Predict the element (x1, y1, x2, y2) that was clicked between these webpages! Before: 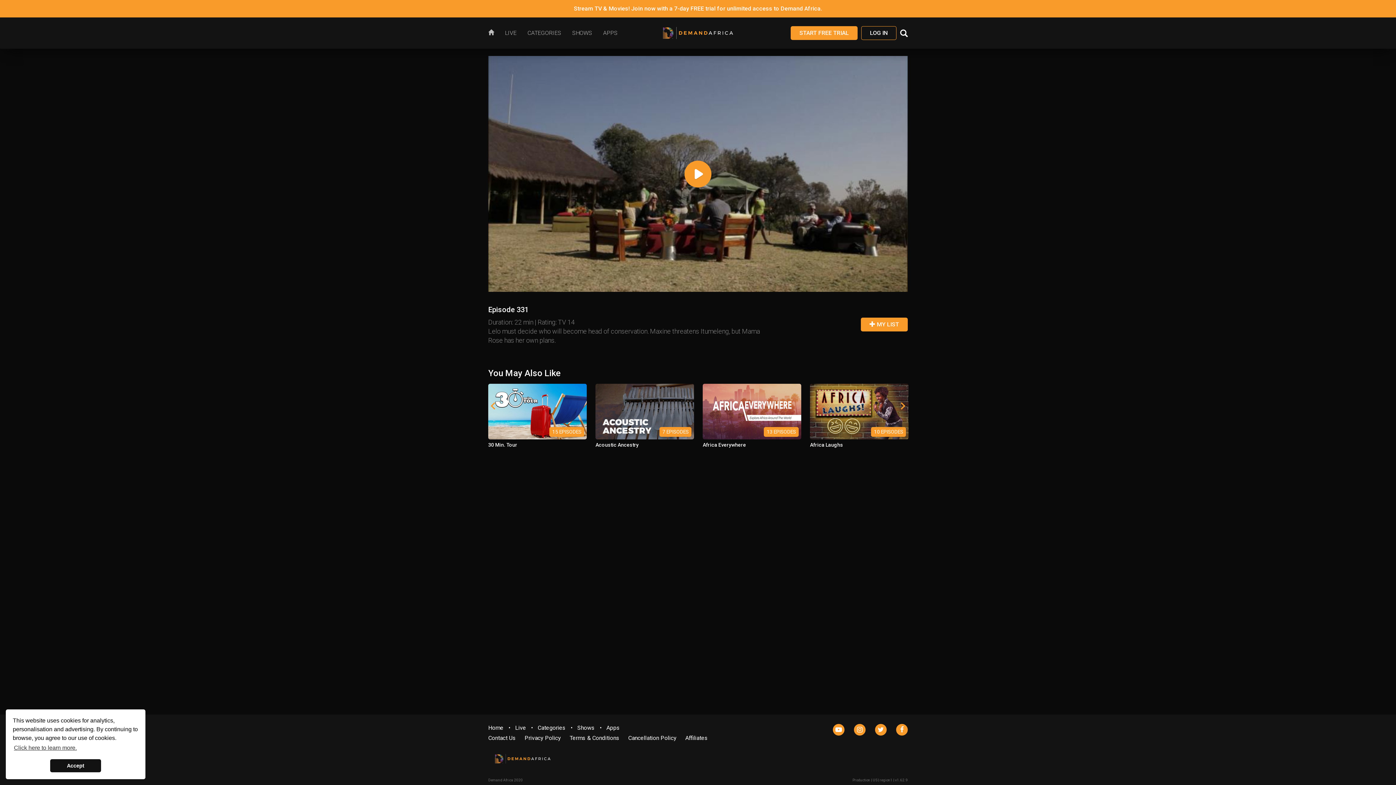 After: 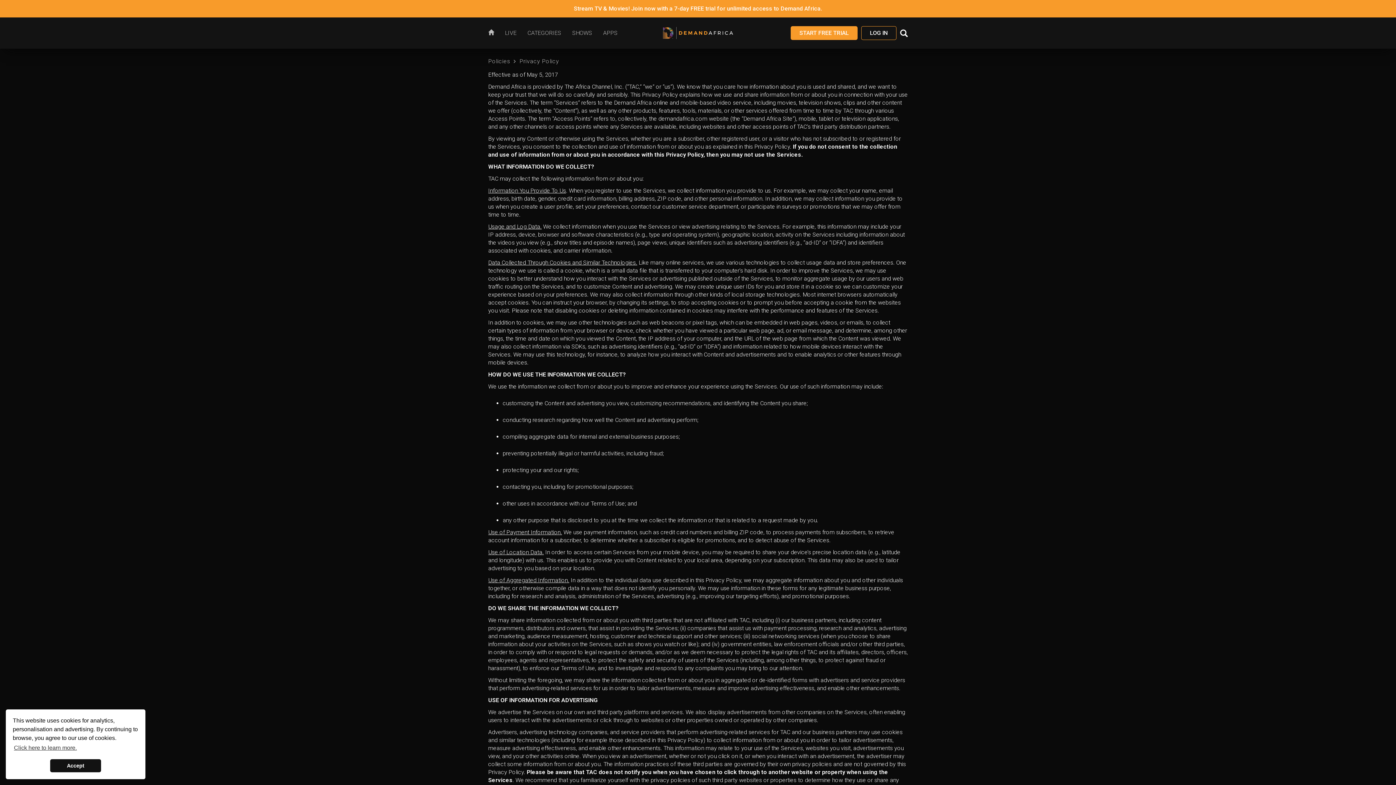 Action: bbox: (524, 734, 561, 741) label: Privacy Policy